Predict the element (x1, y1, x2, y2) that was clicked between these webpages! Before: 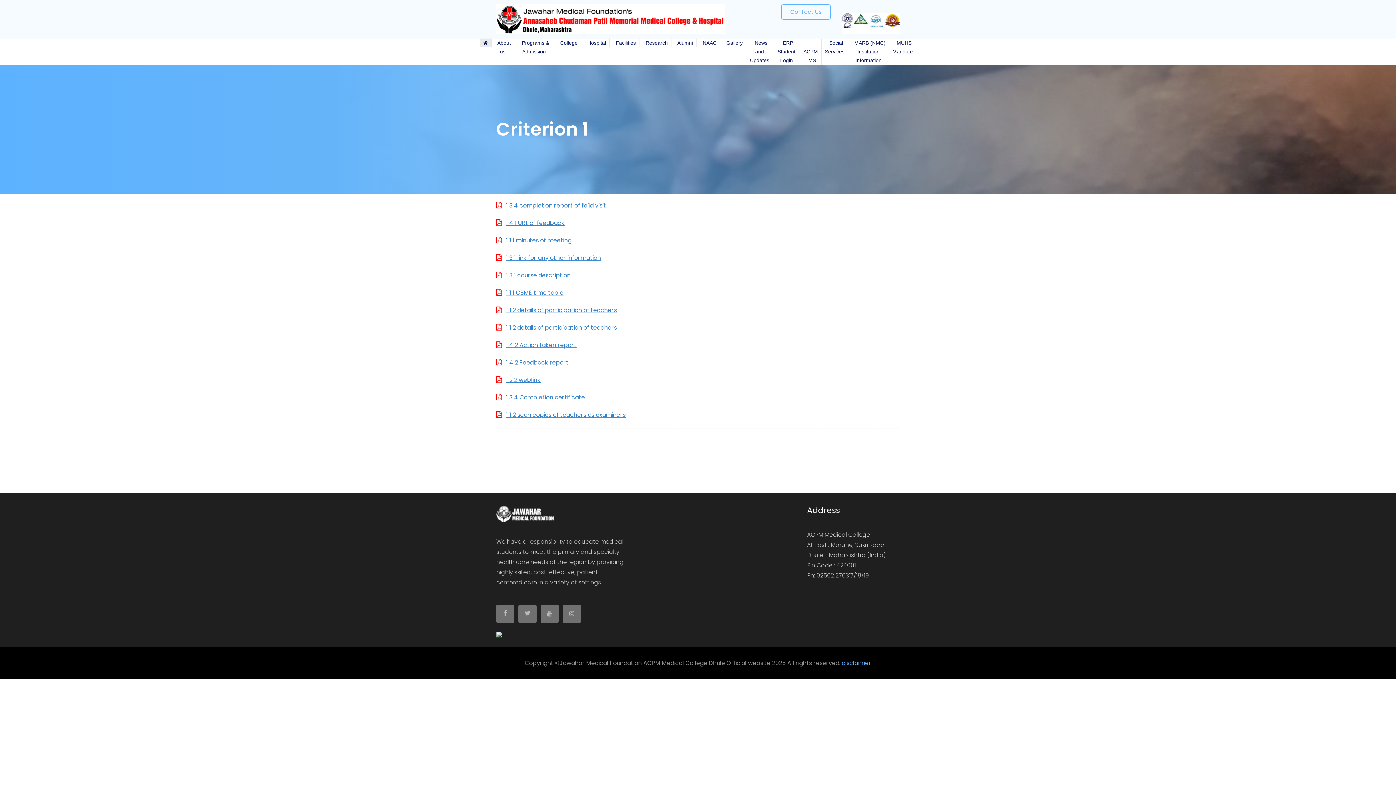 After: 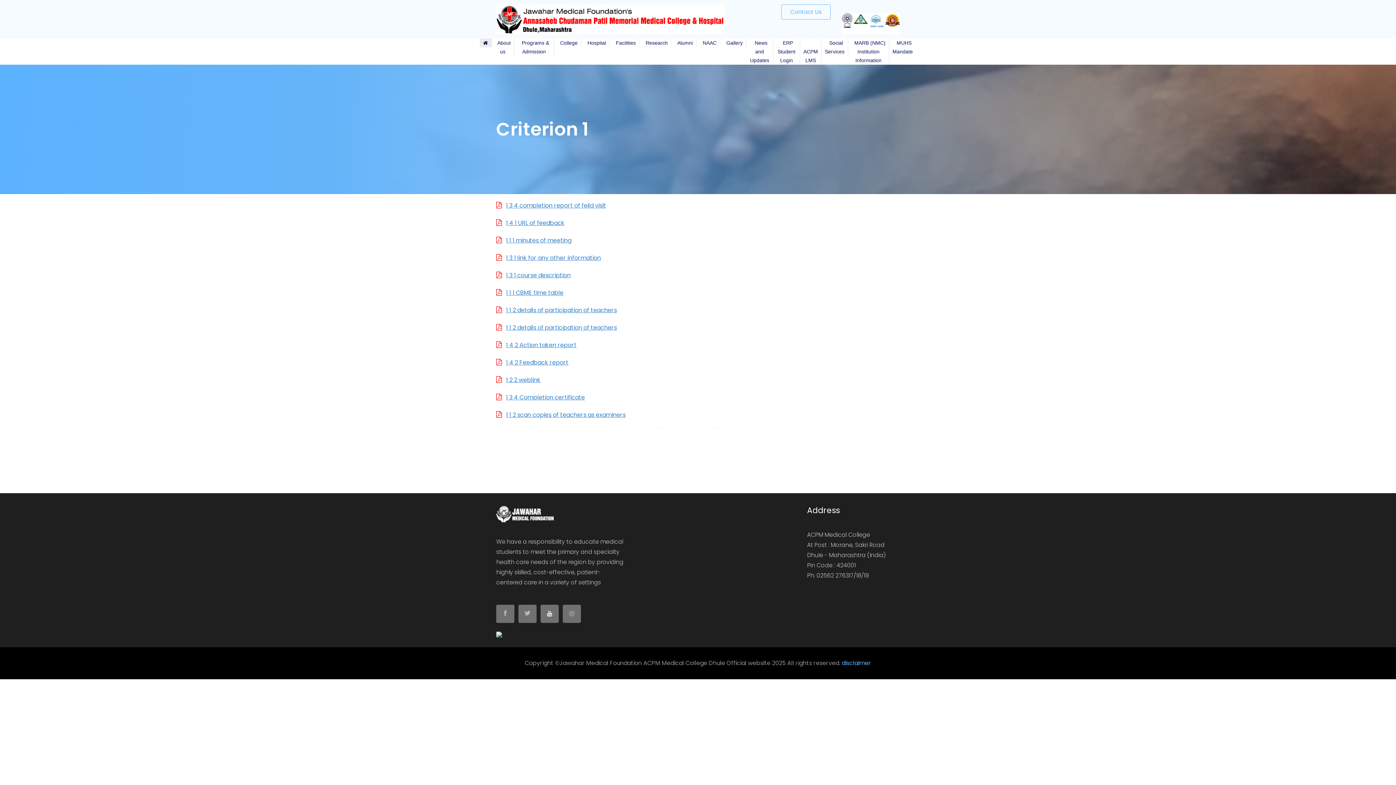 Action: bbox: (540, 604, 558, 623)